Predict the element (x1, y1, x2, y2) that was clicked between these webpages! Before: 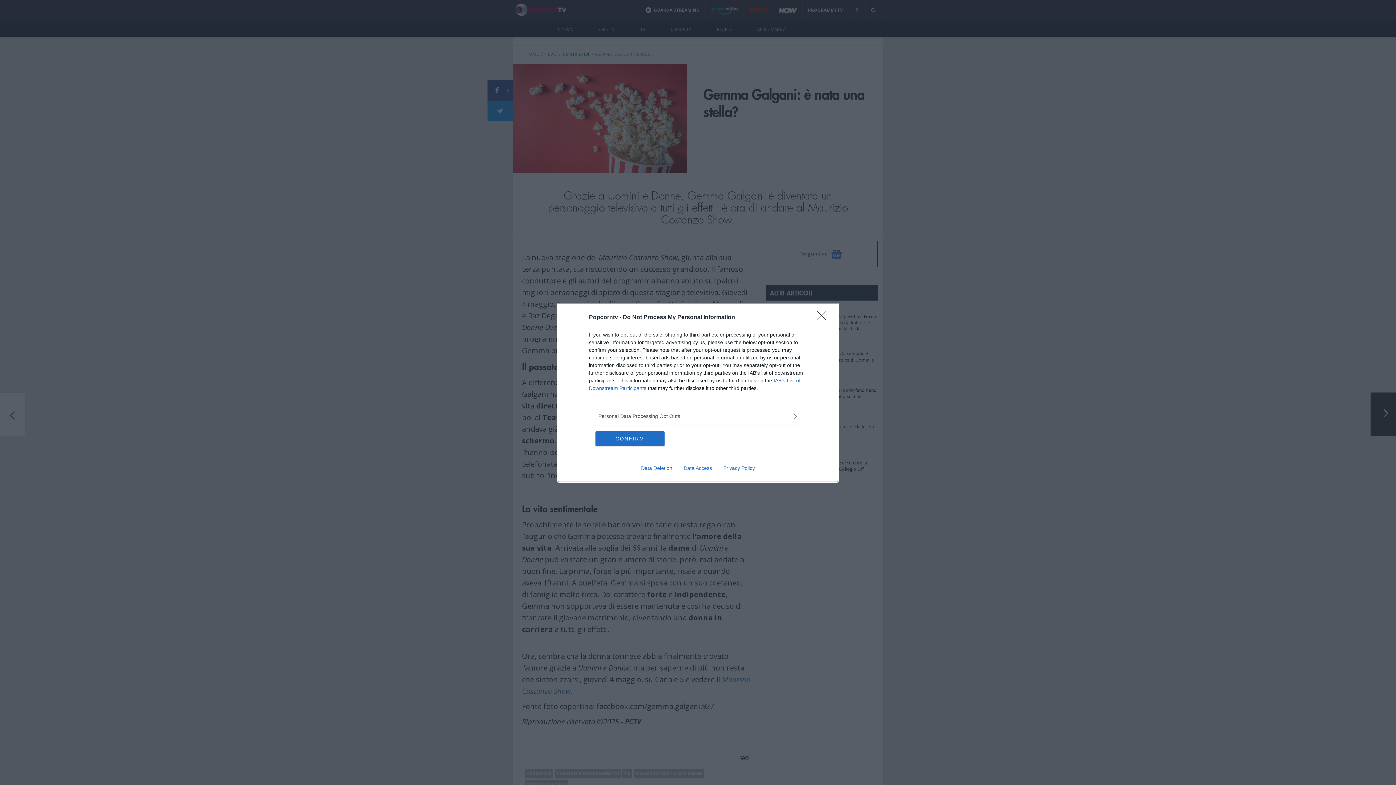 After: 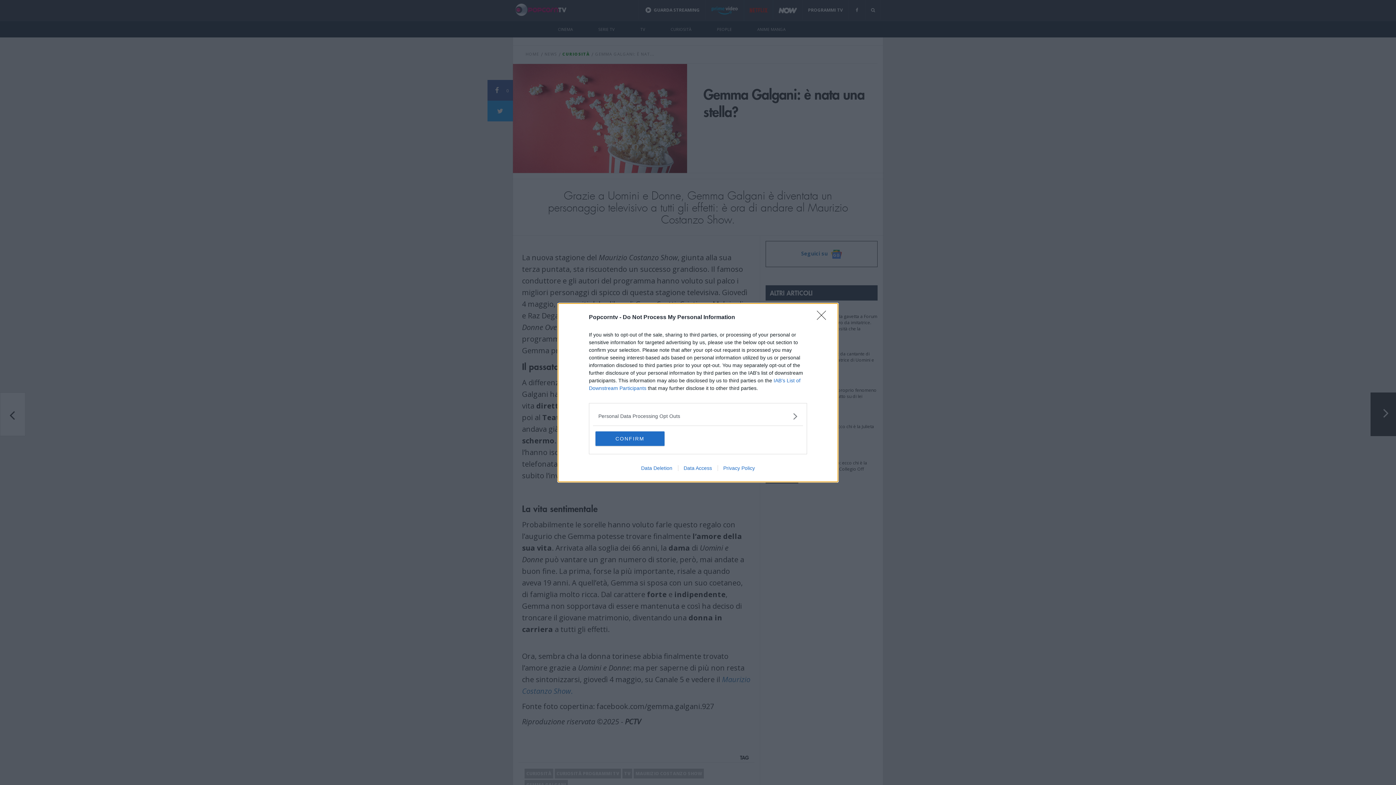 Action: label: Privacy Policy bbox: (717, 465, 760, 471)